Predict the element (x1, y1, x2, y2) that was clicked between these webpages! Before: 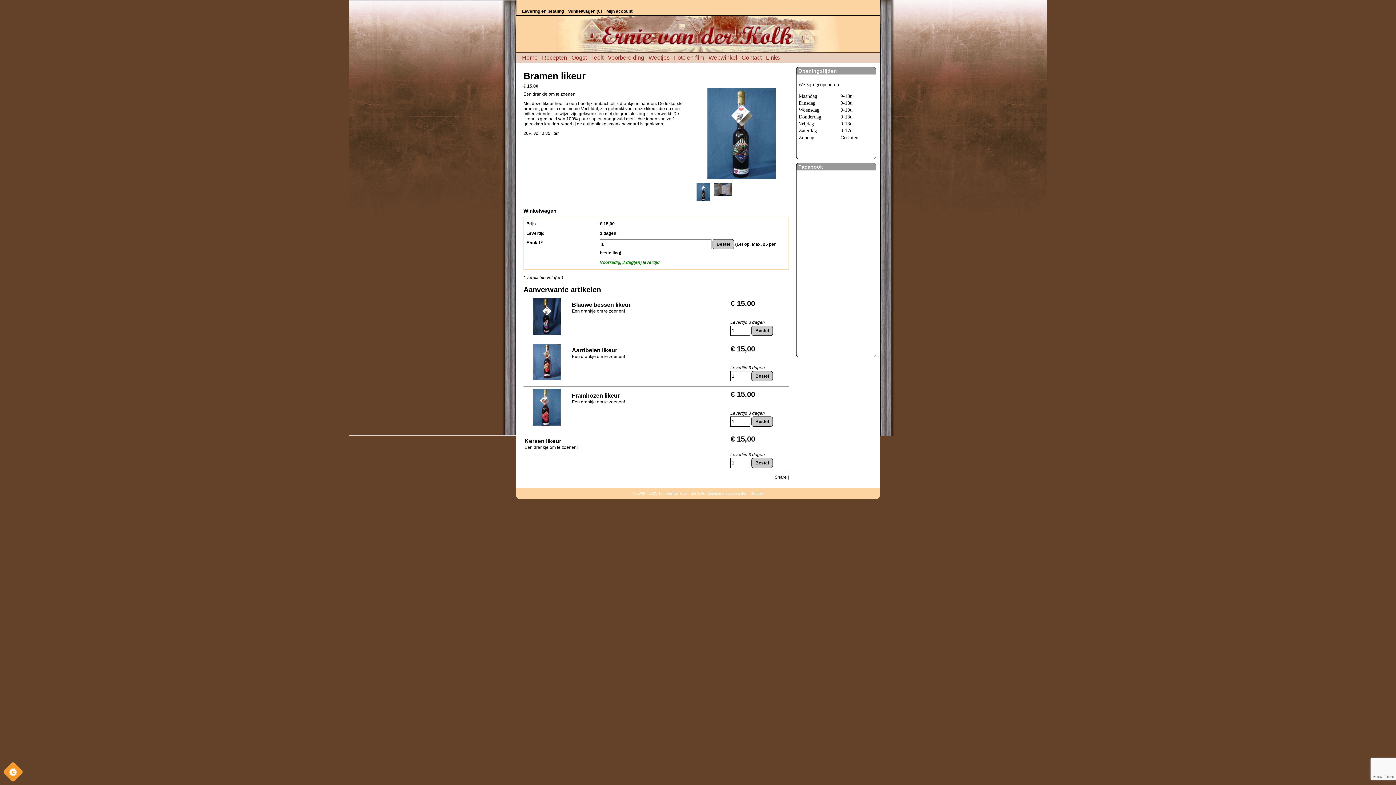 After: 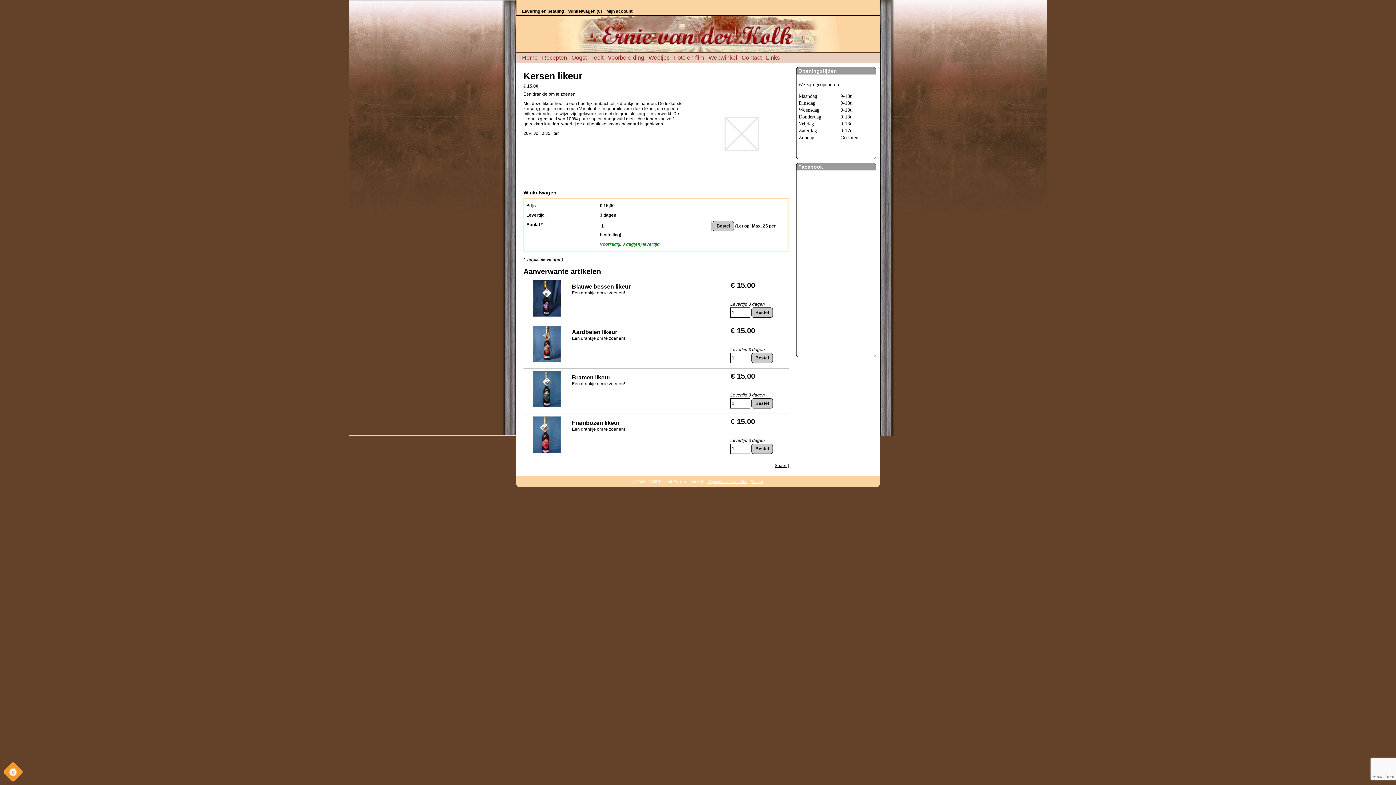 Action: bbox: (524, 438, 561, 444) label: Kersen likeur